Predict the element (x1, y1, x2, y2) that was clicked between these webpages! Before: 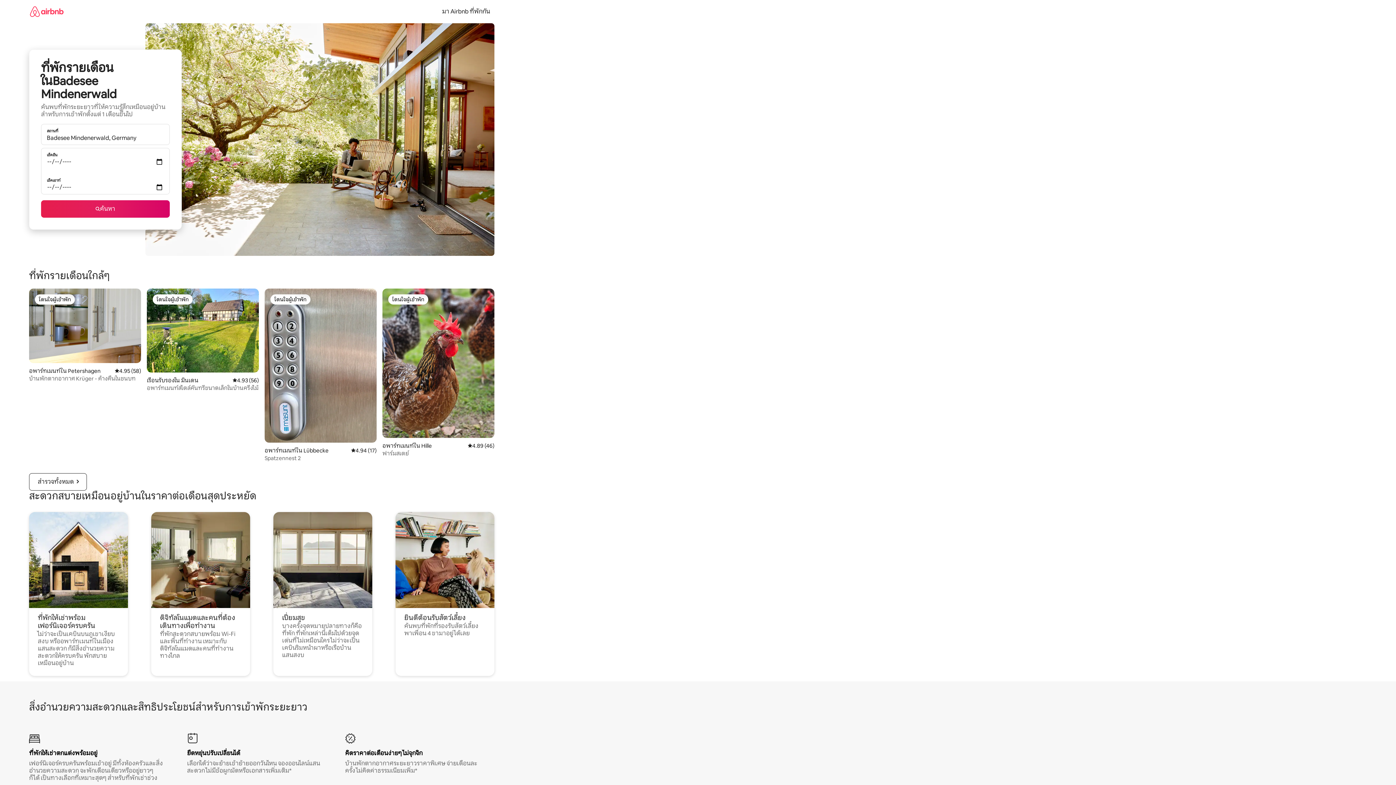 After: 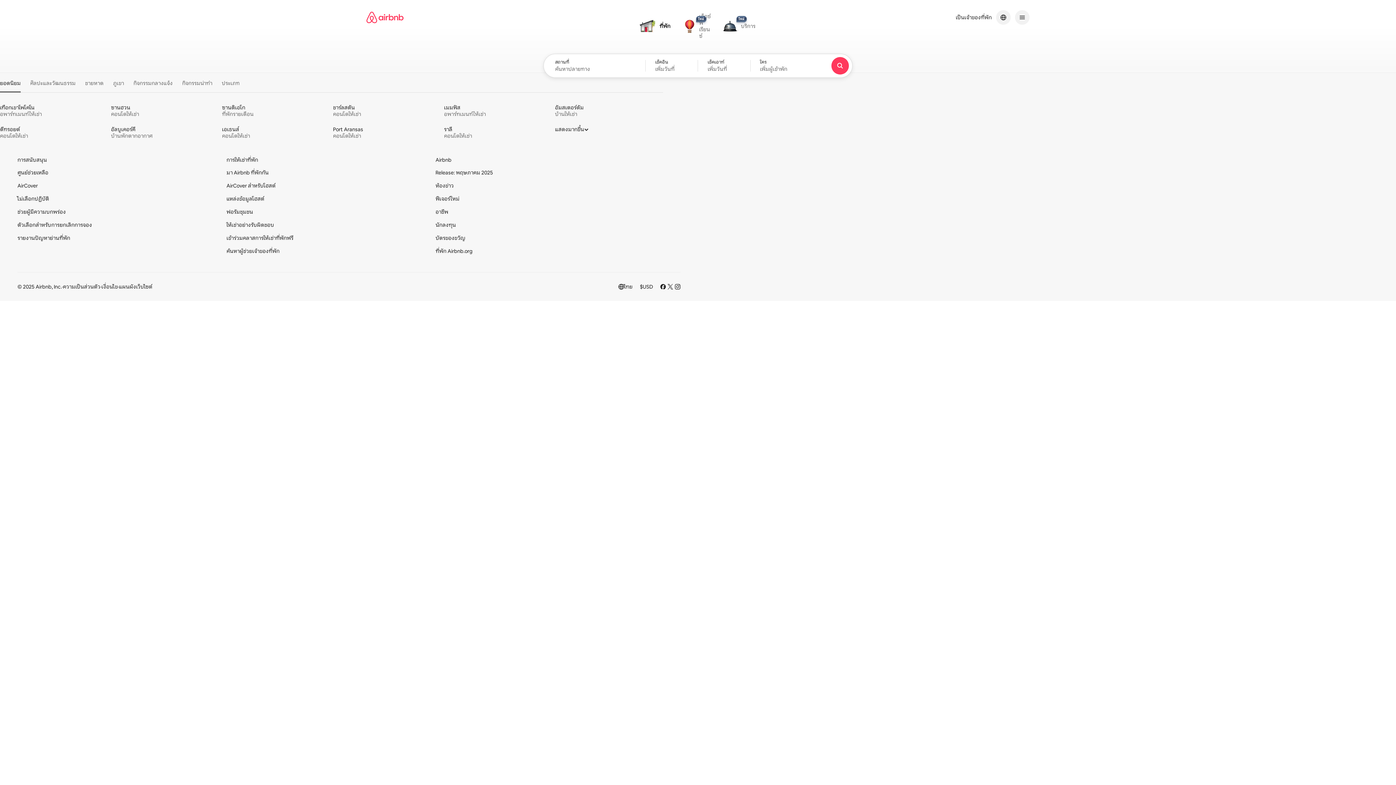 Action: bbox: (29, 0, 63, 22)